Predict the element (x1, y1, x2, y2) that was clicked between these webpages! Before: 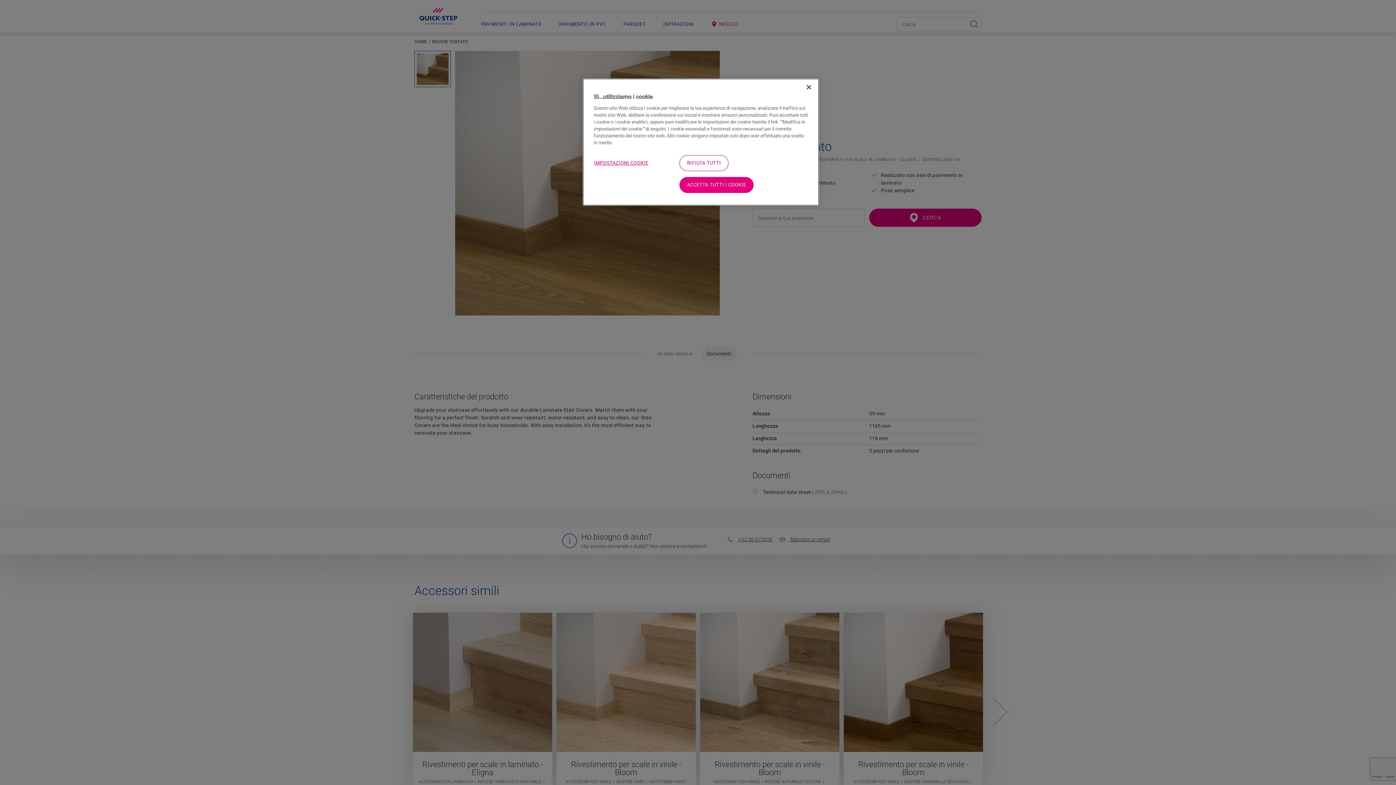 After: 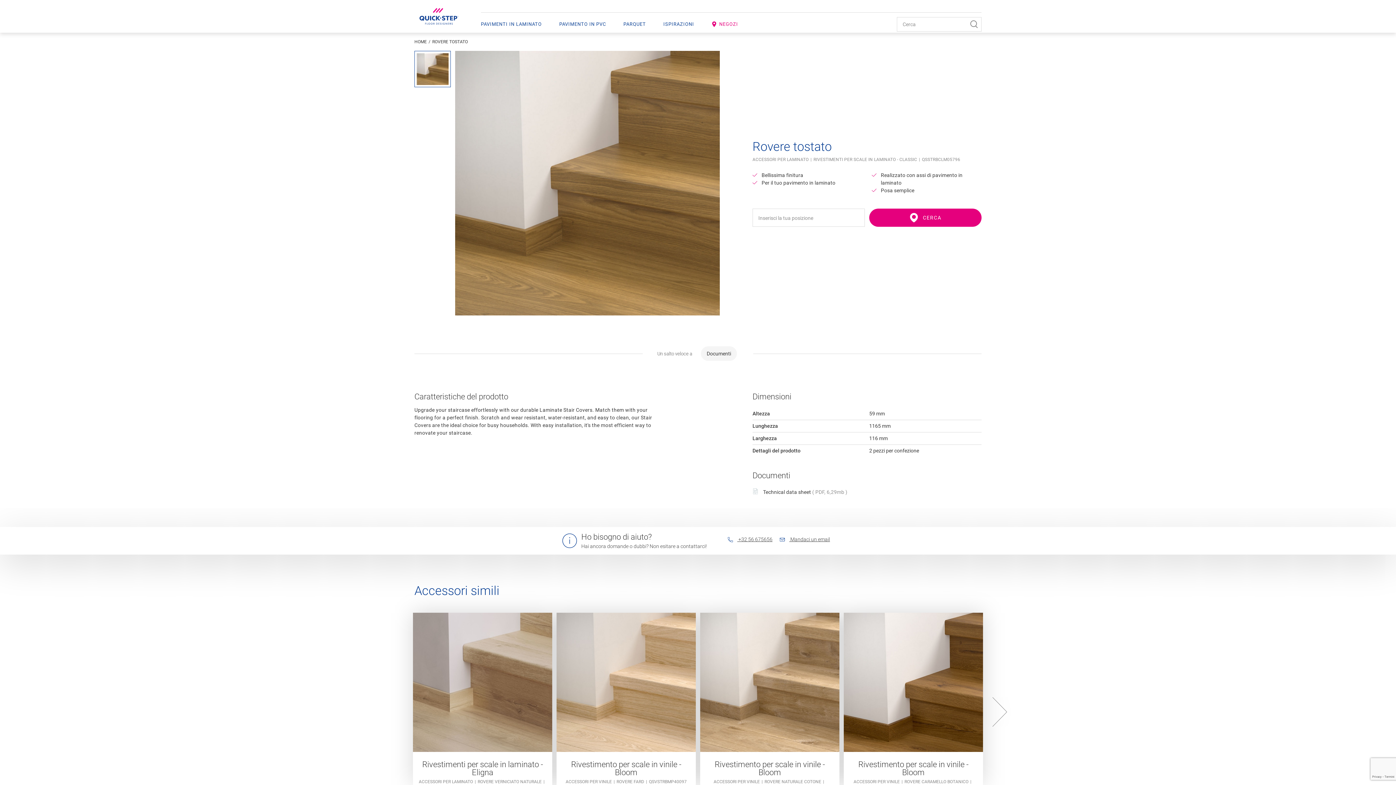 Action: label: RIFIUTA TUTTI bbox: (679, 155, 728, 171)